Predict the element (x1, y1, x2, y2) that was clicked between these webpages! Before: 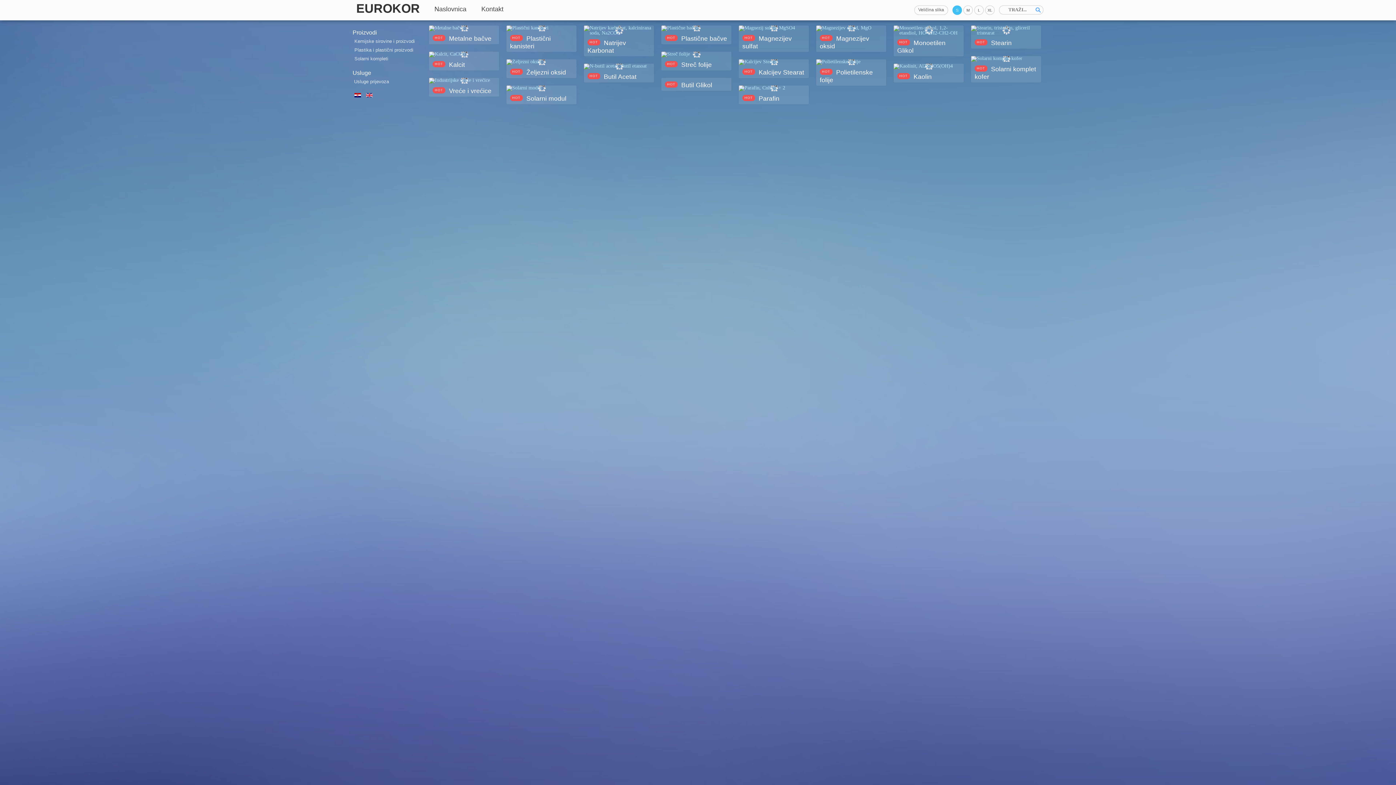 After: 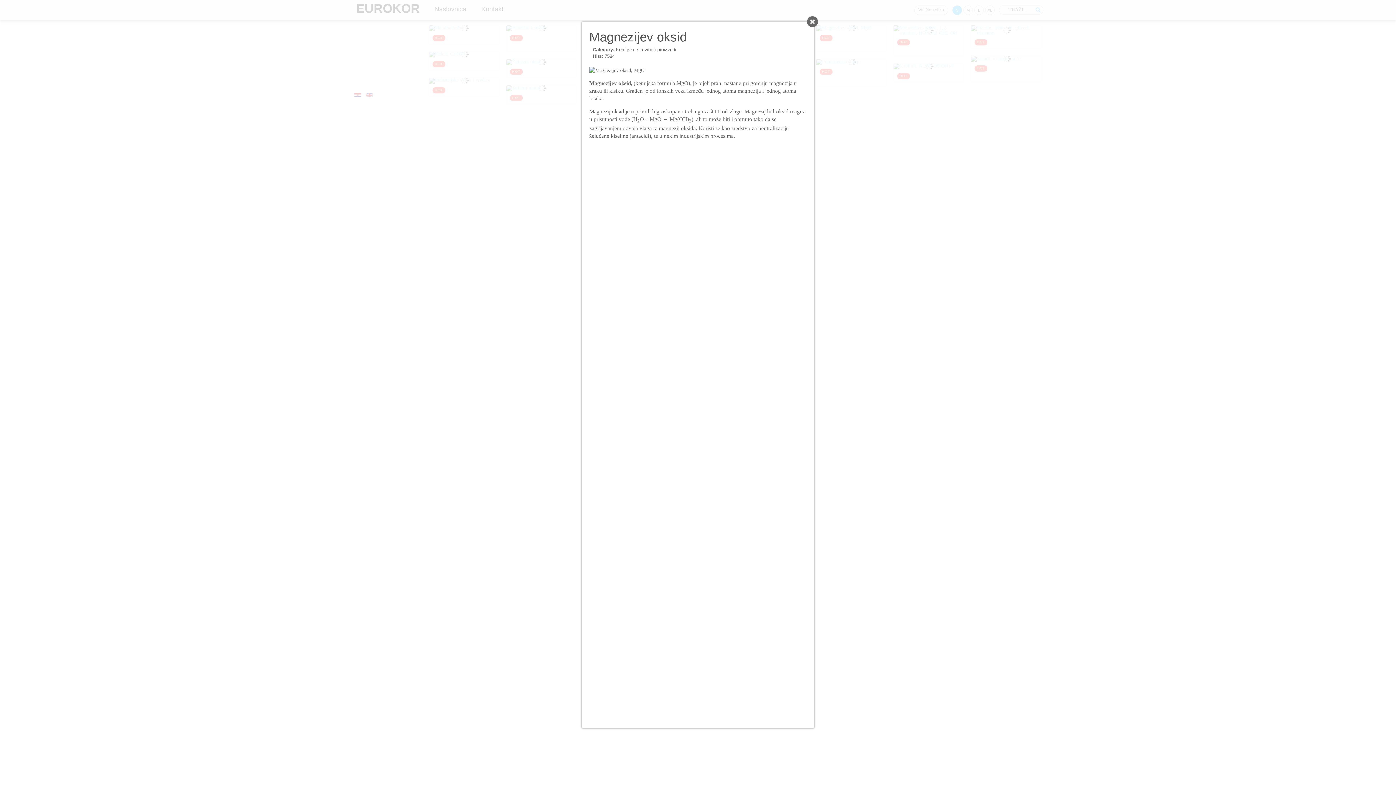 Action: bbox: (816, 25, 886, 31)